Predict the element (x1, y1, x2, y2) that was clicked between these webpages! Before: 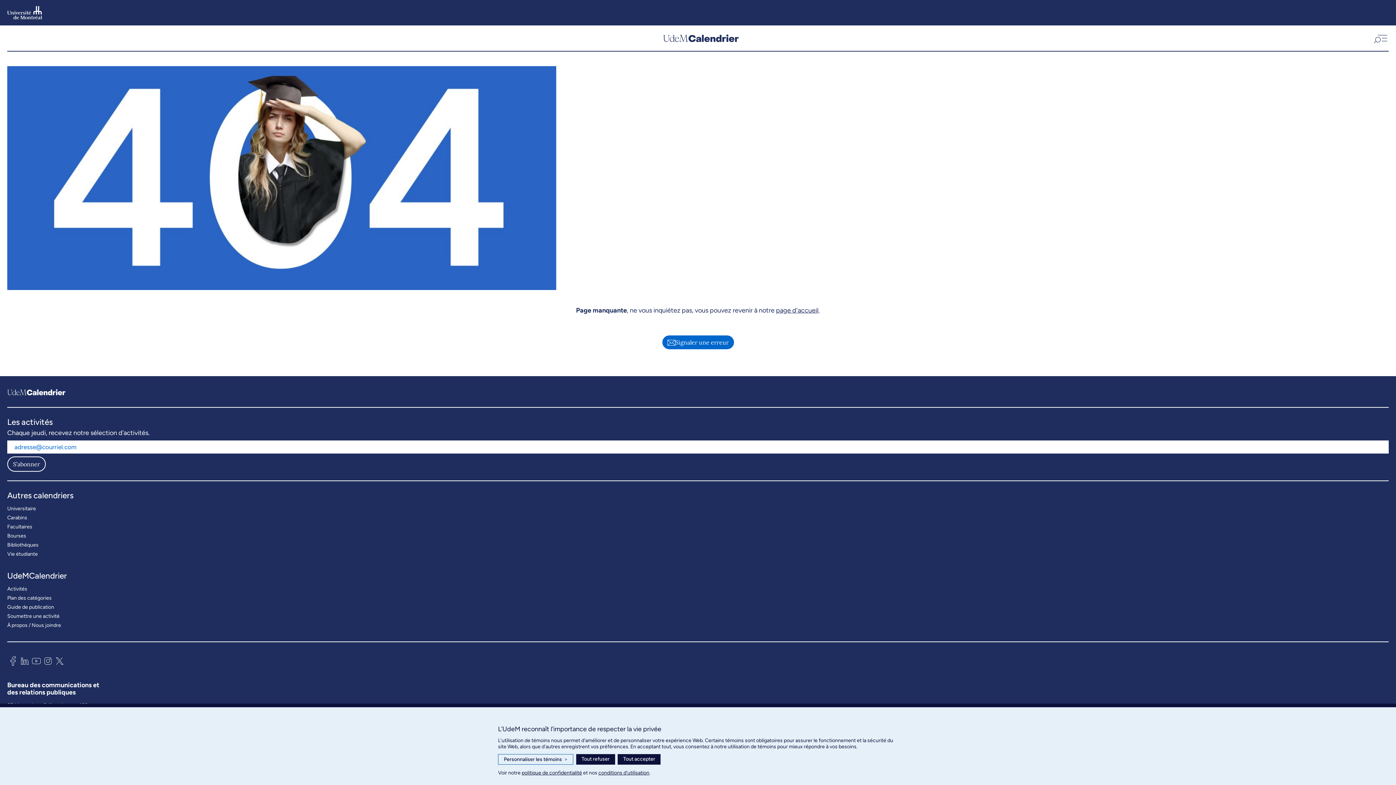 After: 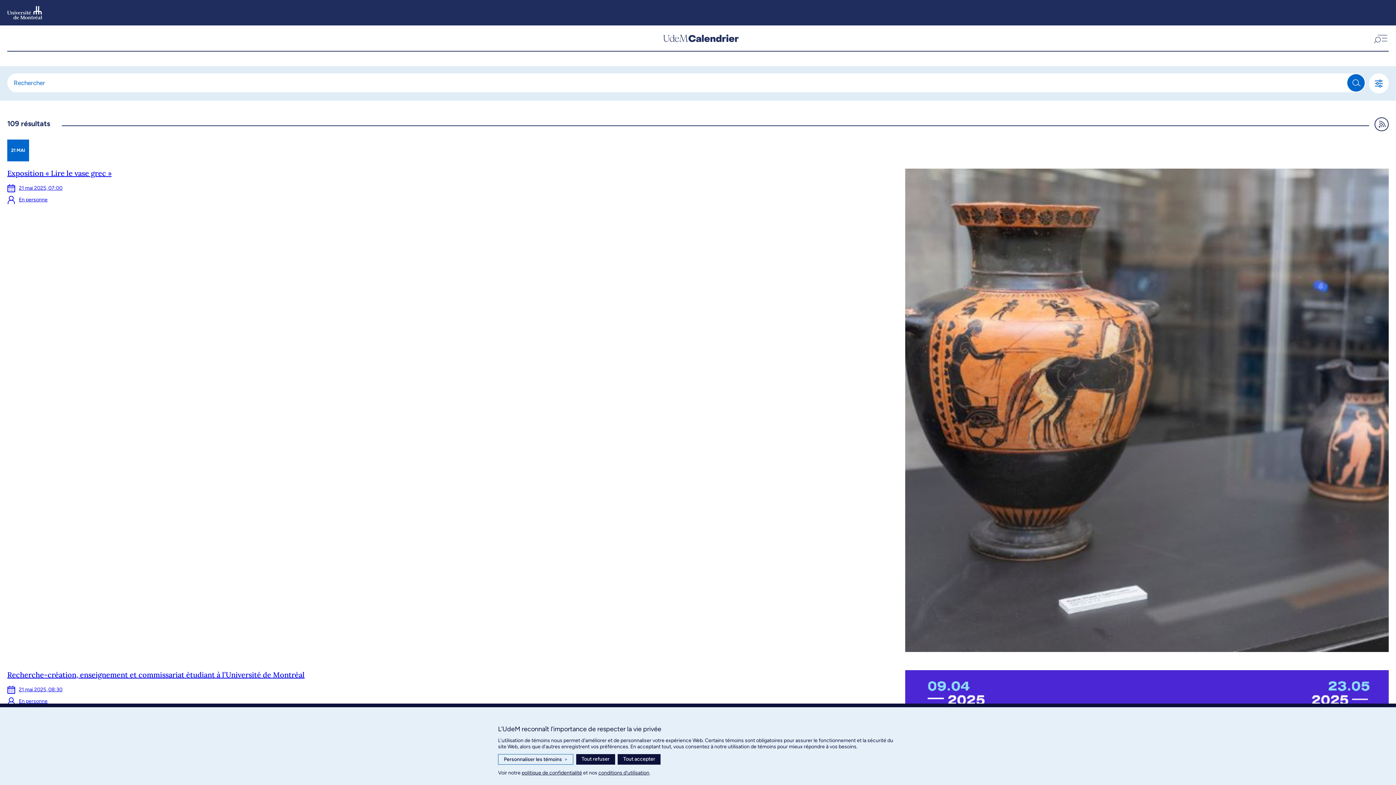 Action: label: Activités bbox: (7, 584, 27, 593)